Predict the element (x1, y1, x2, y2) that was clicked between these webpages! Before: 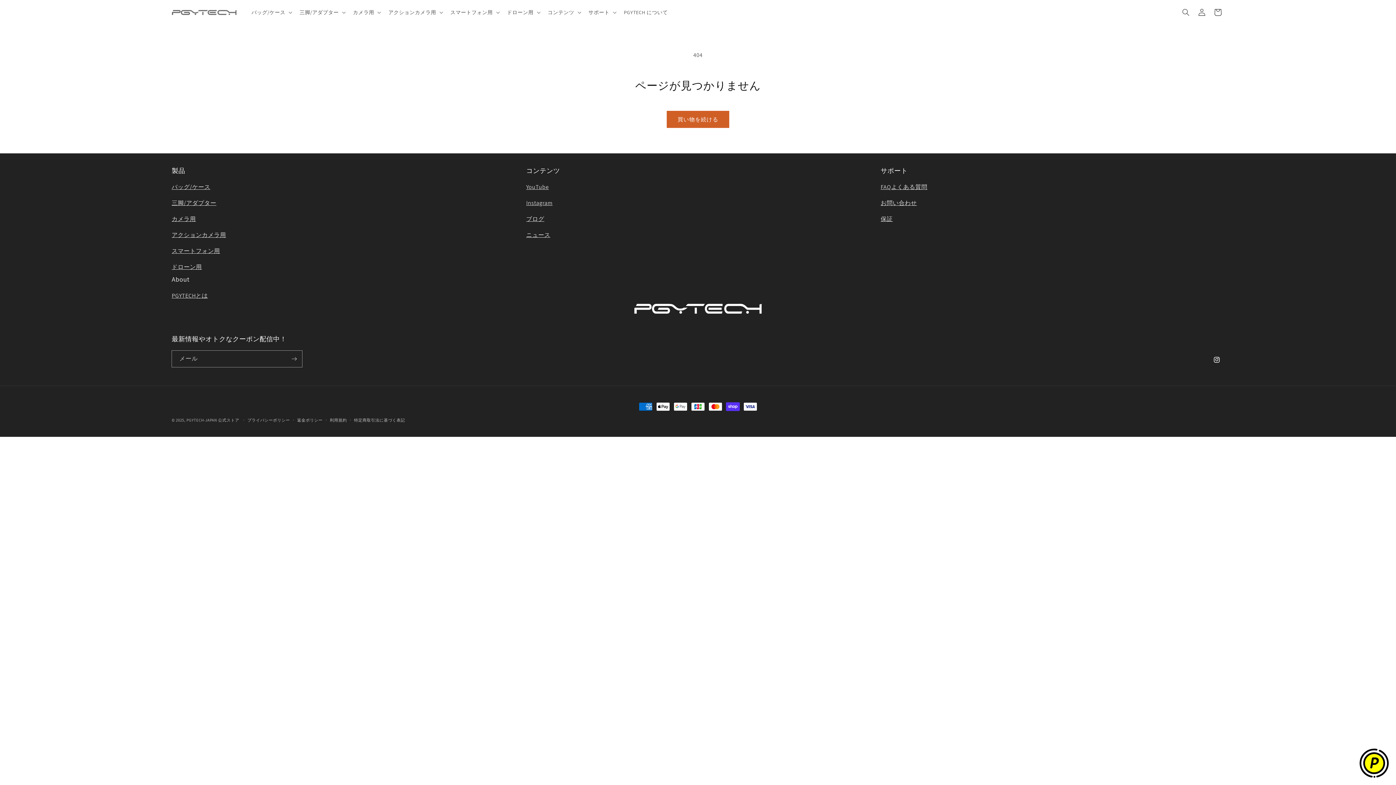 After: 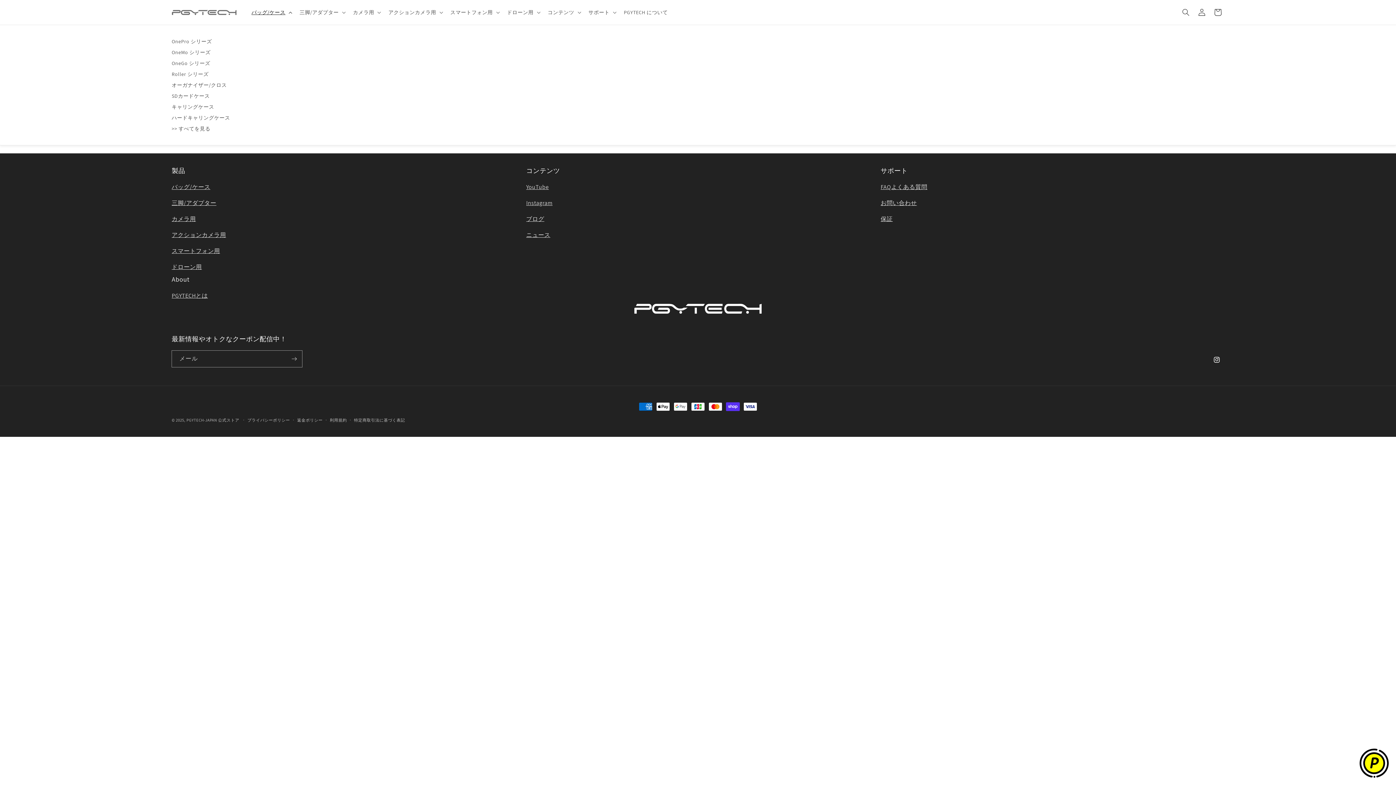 Action: label: バッグ/ケース bbox: (247, 4, 295, 20)